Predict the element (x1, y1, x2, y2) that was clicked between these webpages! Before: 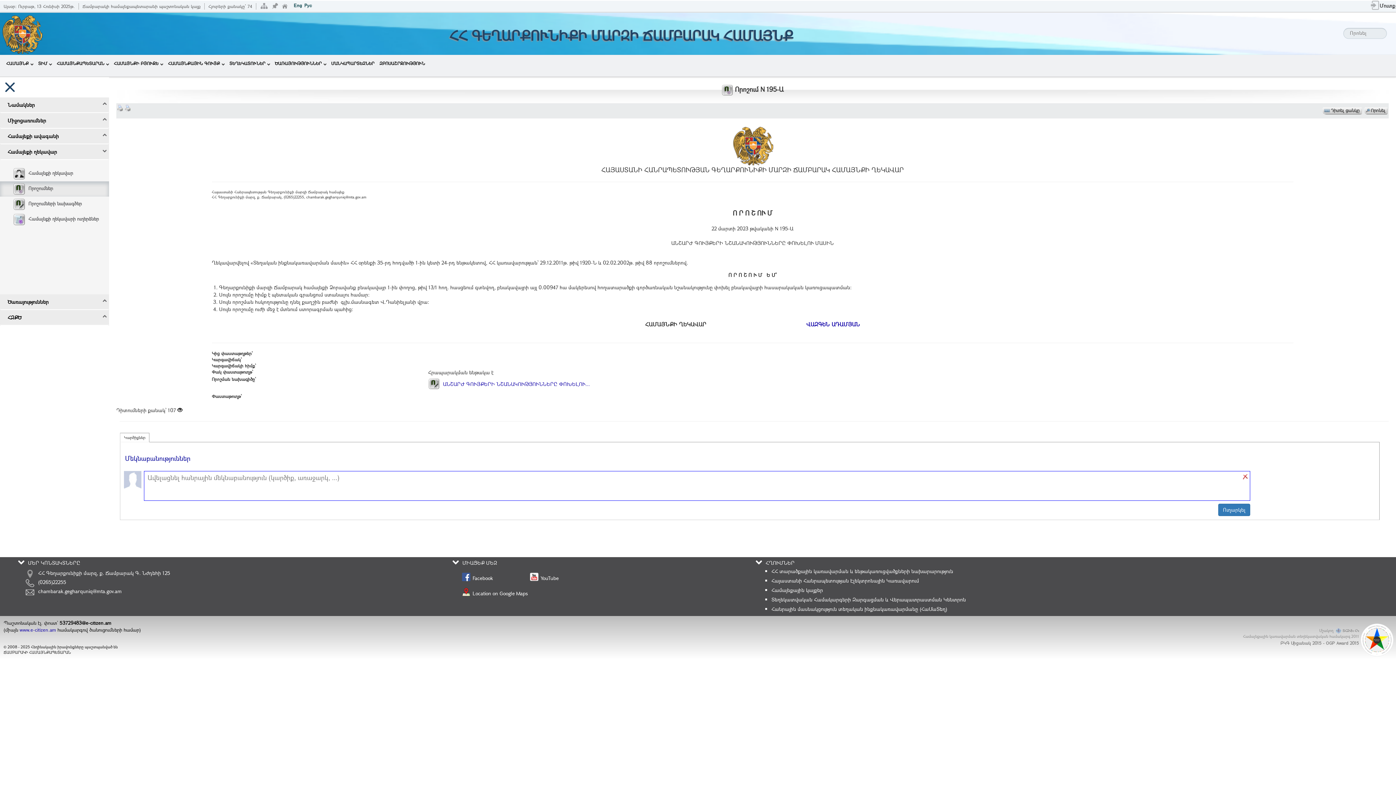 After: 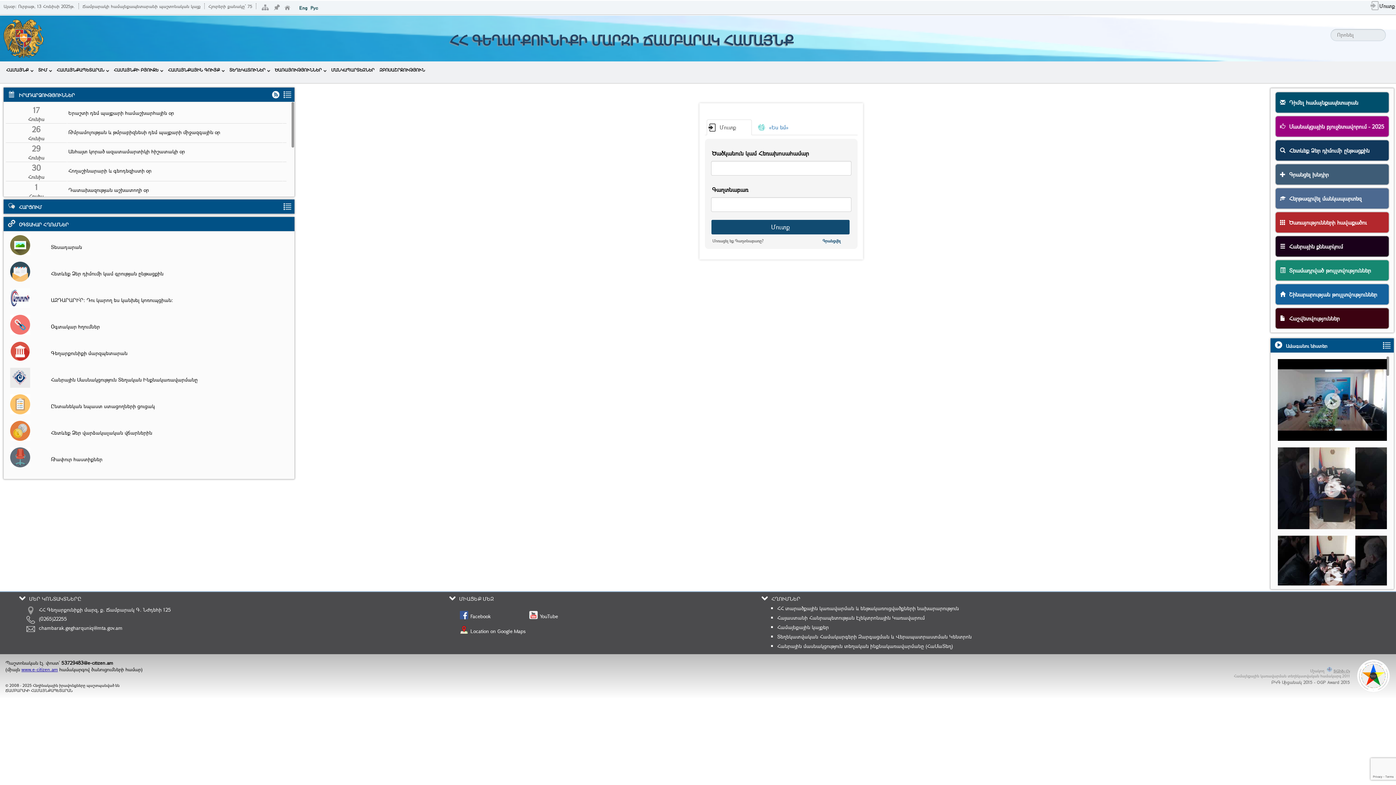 Action: label: Մուտք bbox: (1370, 0, 1396, 9)